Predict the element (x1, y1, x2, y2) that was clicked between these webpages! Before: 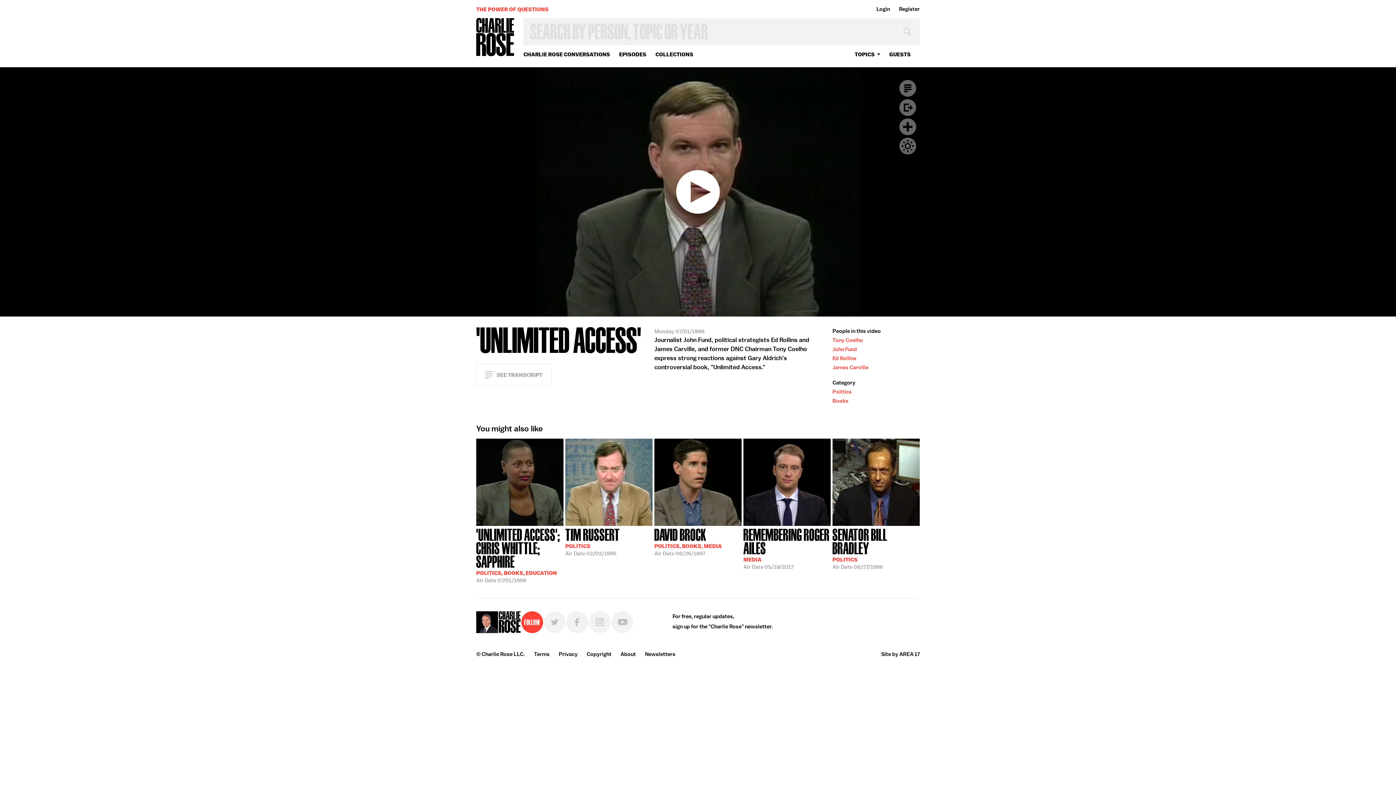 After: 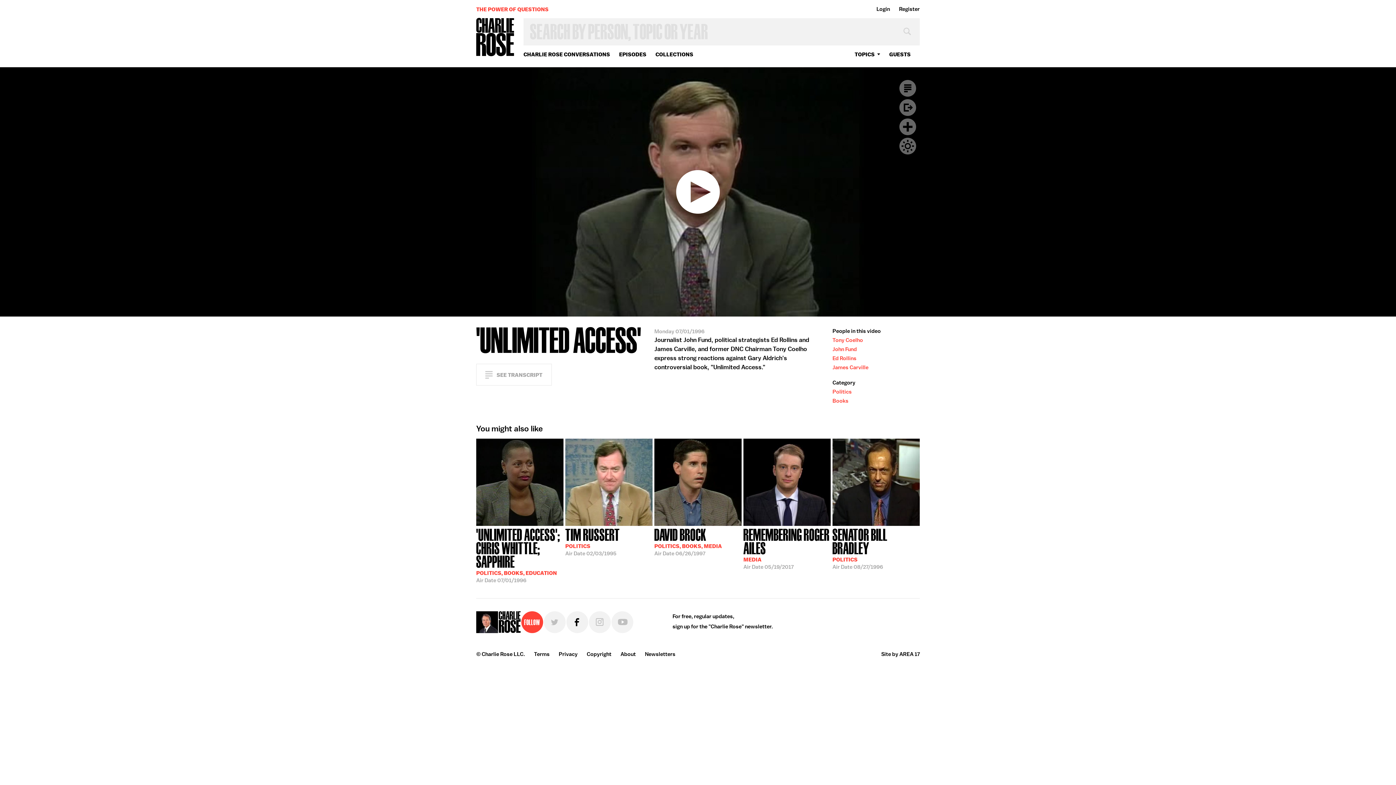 Action: label: Facebook bbox: (566, 611, 588, 633)